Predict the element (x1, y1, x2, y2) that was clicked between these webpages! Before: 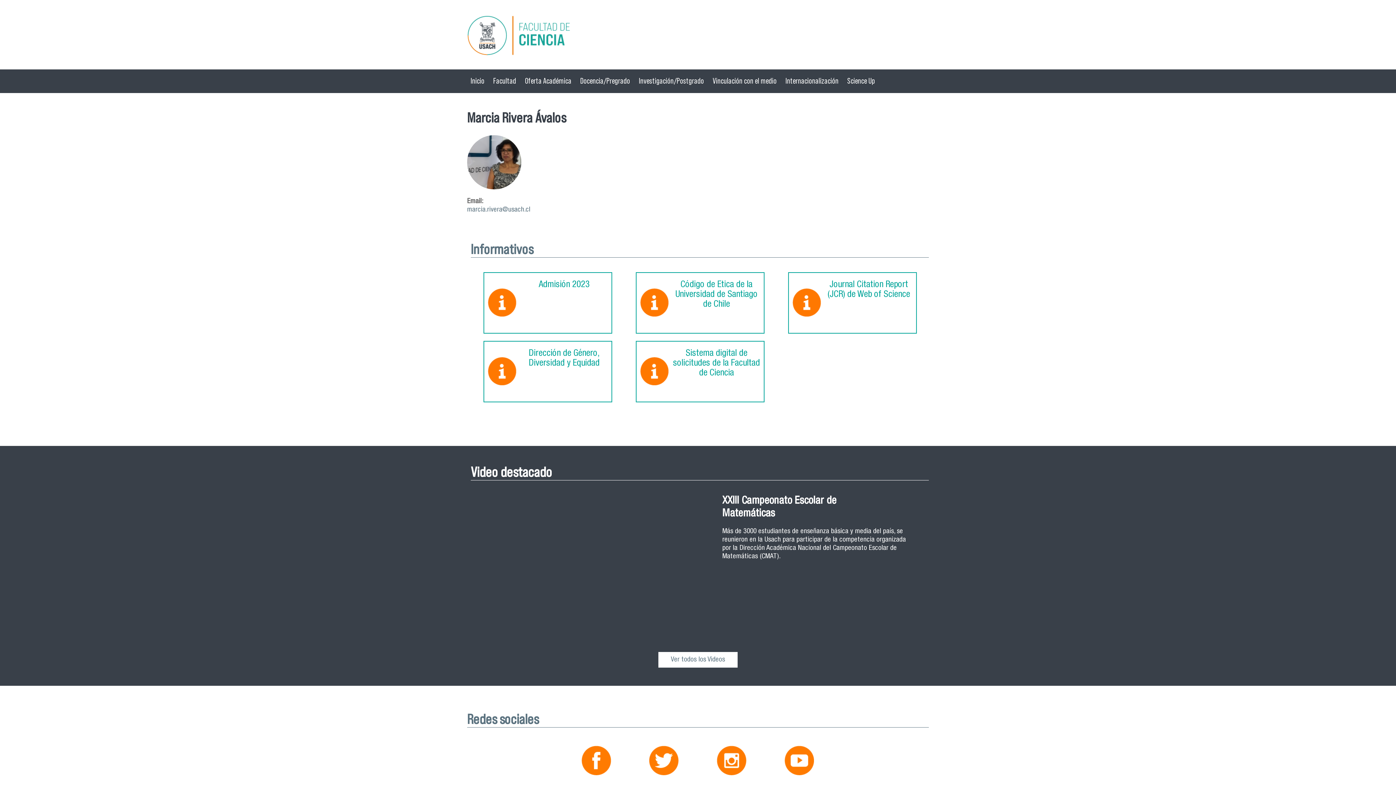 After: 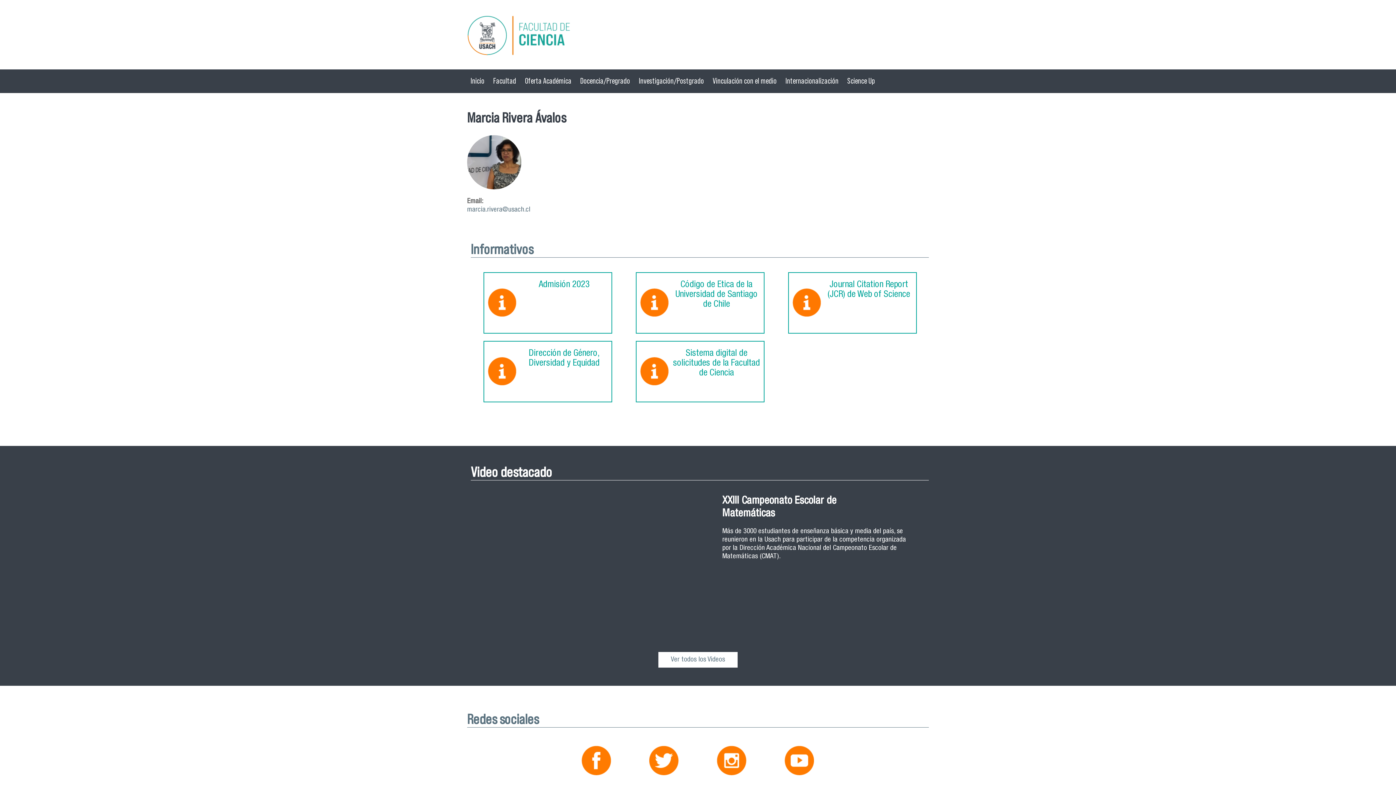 Action: bbox: (581, 770, 611, 777)